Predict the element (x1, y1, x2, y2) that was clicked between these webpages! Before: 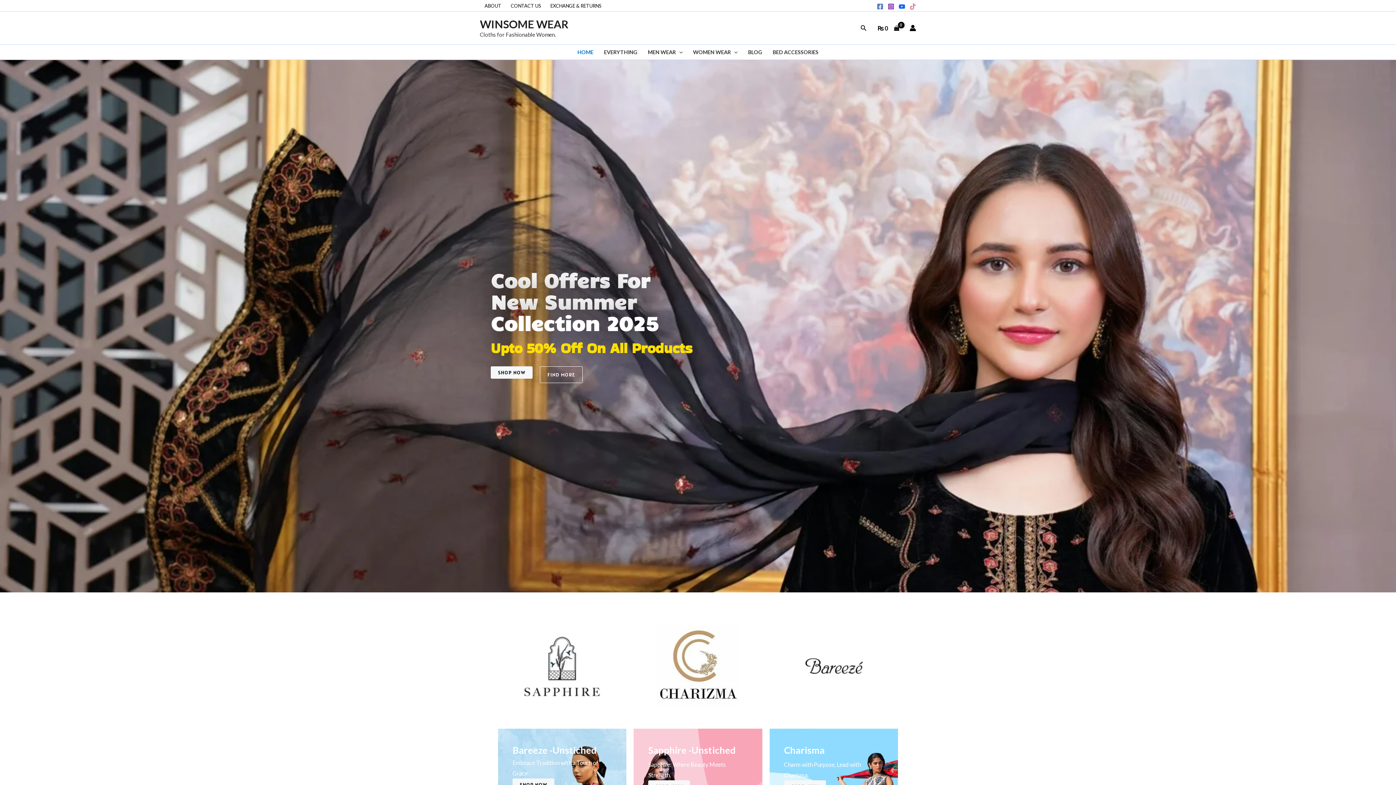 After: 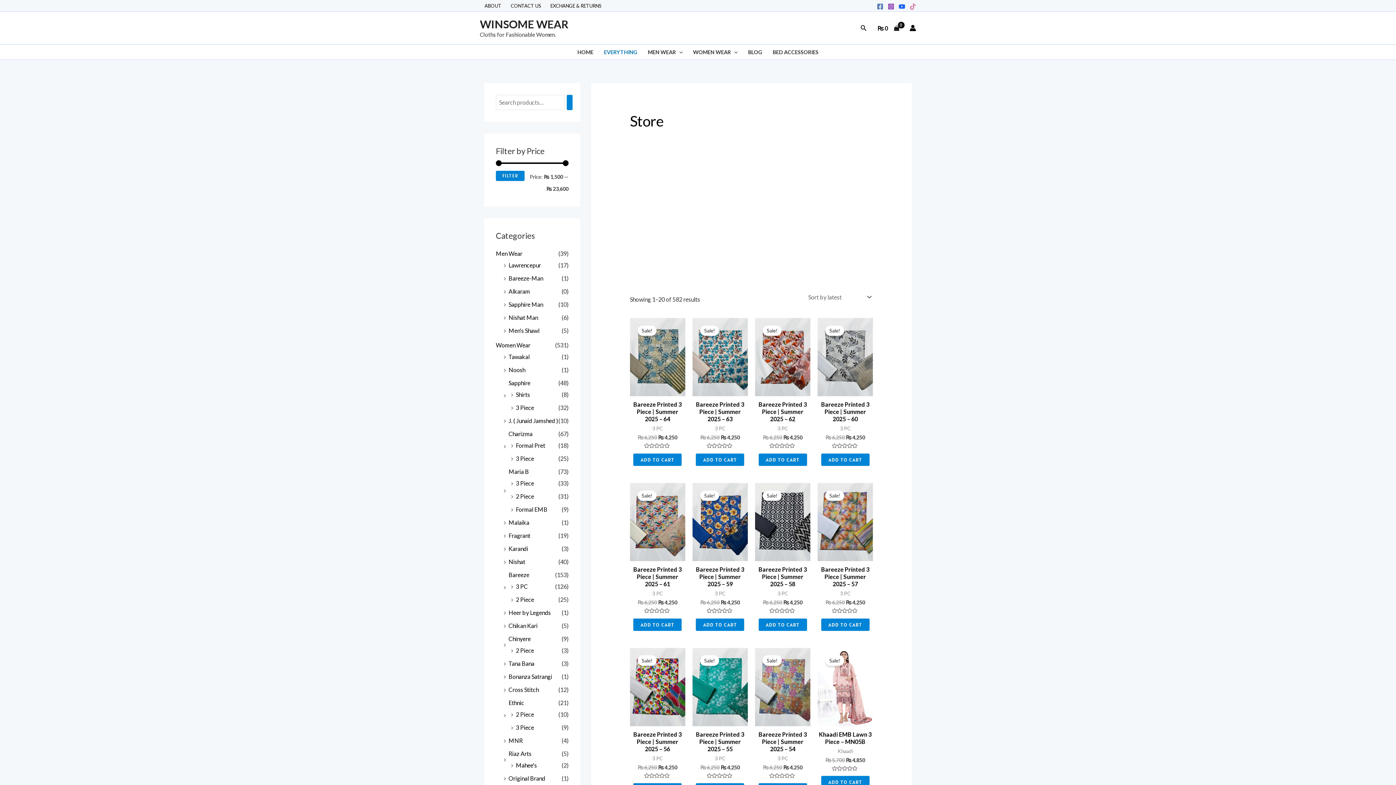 Action: label: FIND MORE bbox: (540, 366, 582, 383)